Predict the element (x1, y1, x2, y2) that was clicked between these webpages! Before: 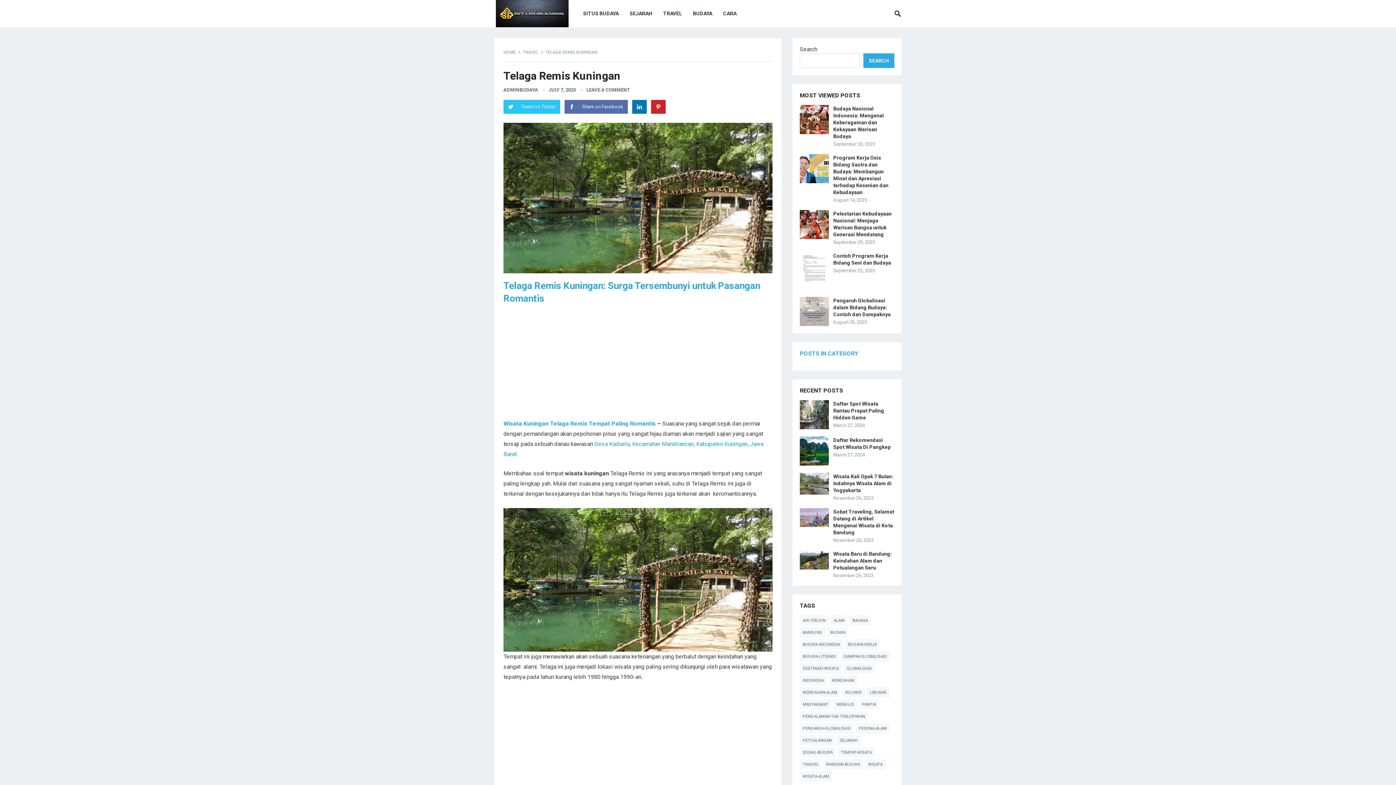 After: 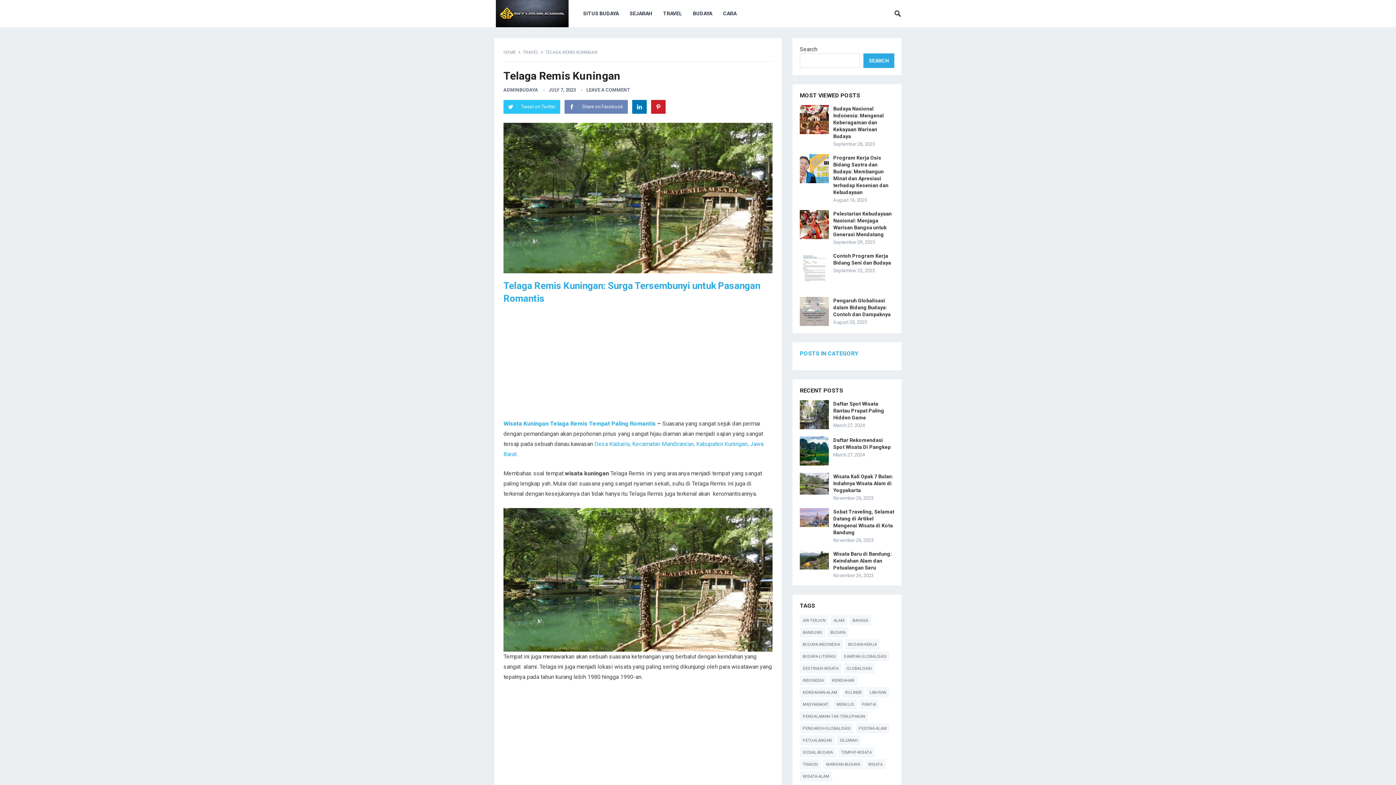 Action: label: Share on Facebook bbox: (564, 100, 628, 113)